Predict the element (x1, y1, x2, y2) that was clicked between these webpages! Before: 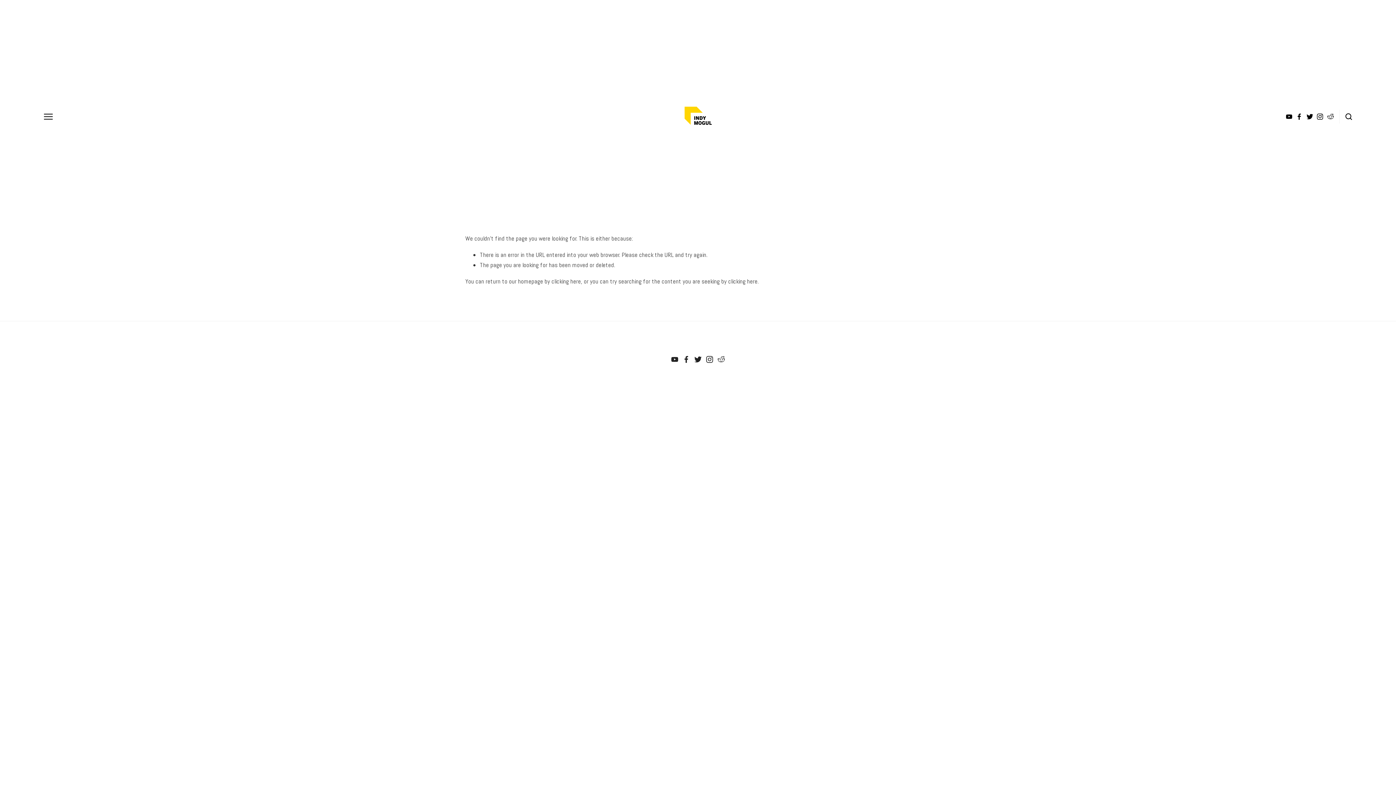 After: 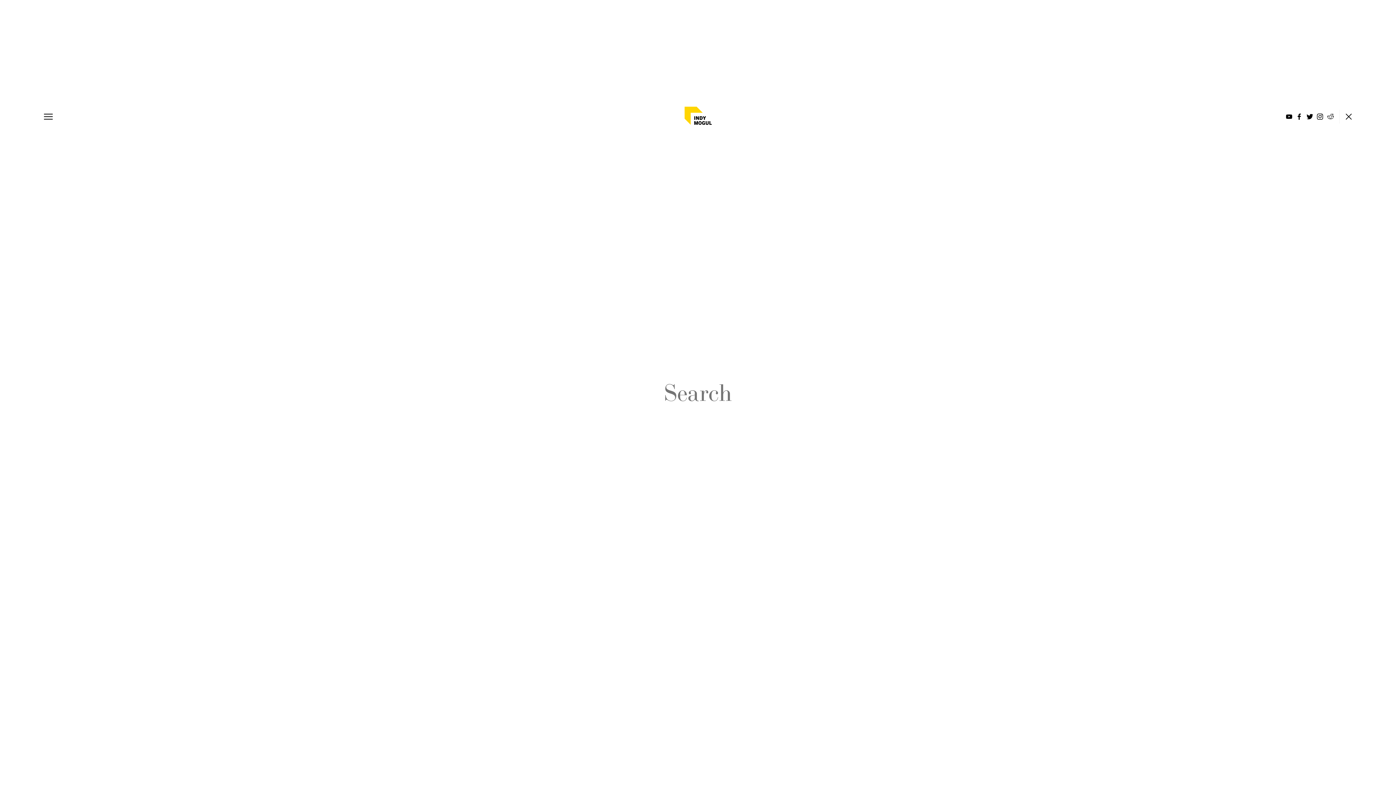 Action: bbox: (1340, 112, 1352, 120)